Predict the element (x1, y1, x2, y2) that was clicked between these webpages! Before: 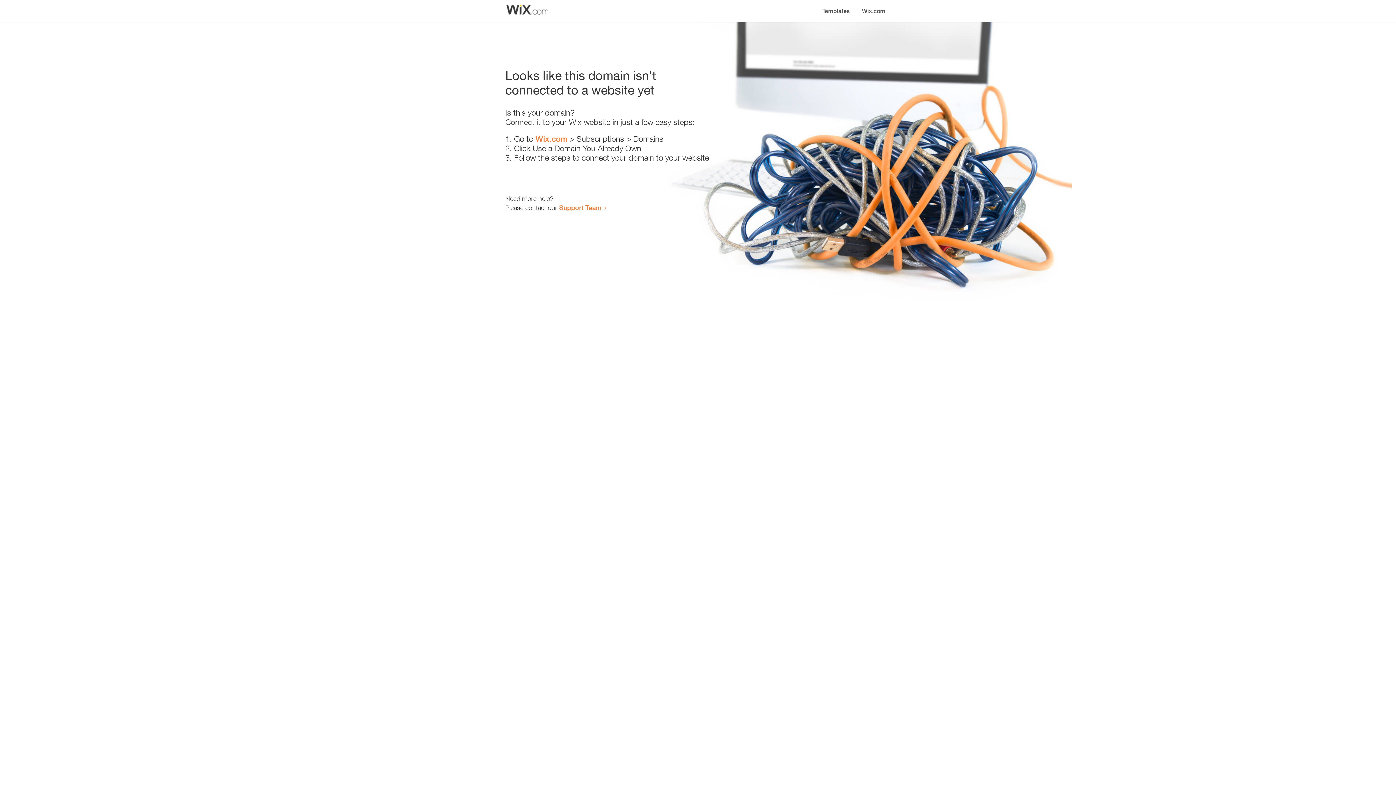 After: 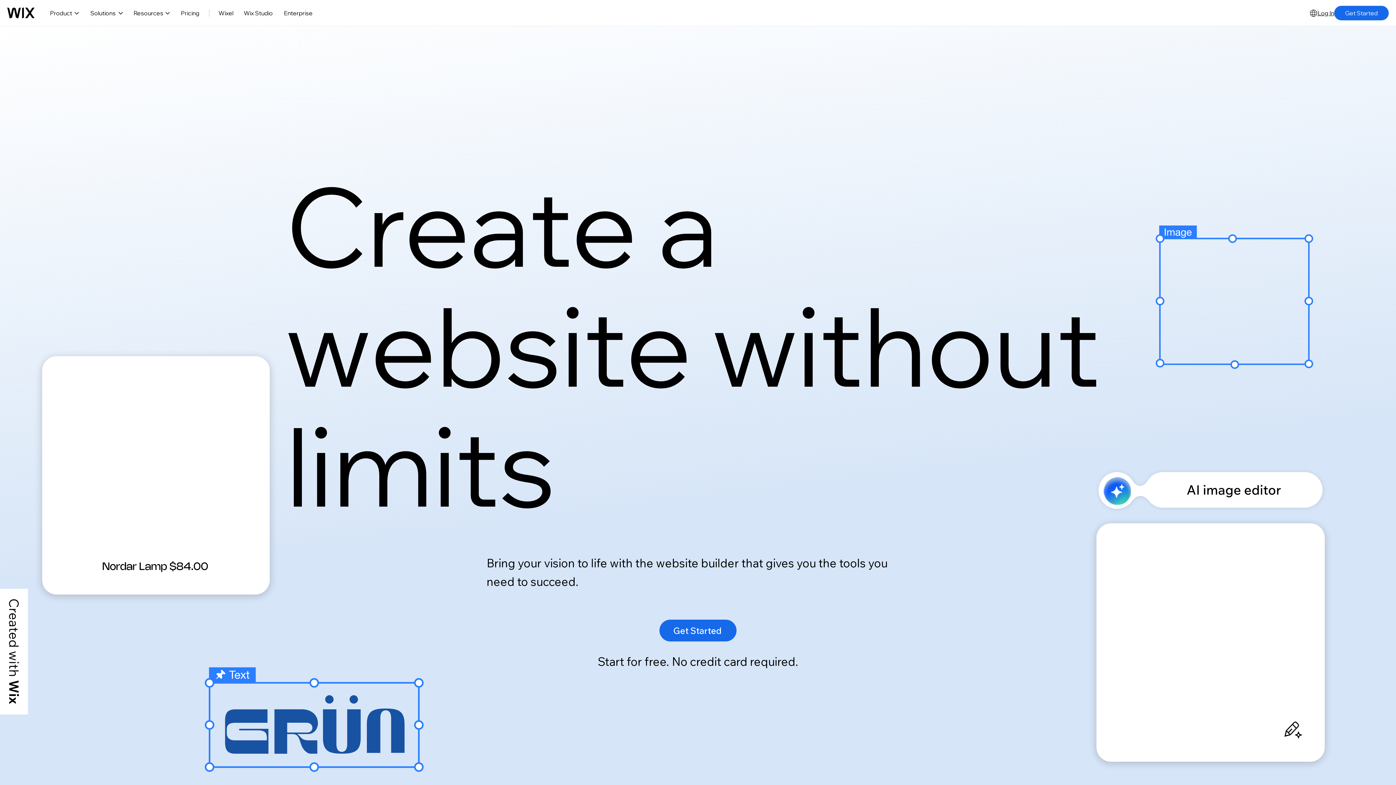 Action: label: Wix.com bbox: (856, 0, 890, 14)